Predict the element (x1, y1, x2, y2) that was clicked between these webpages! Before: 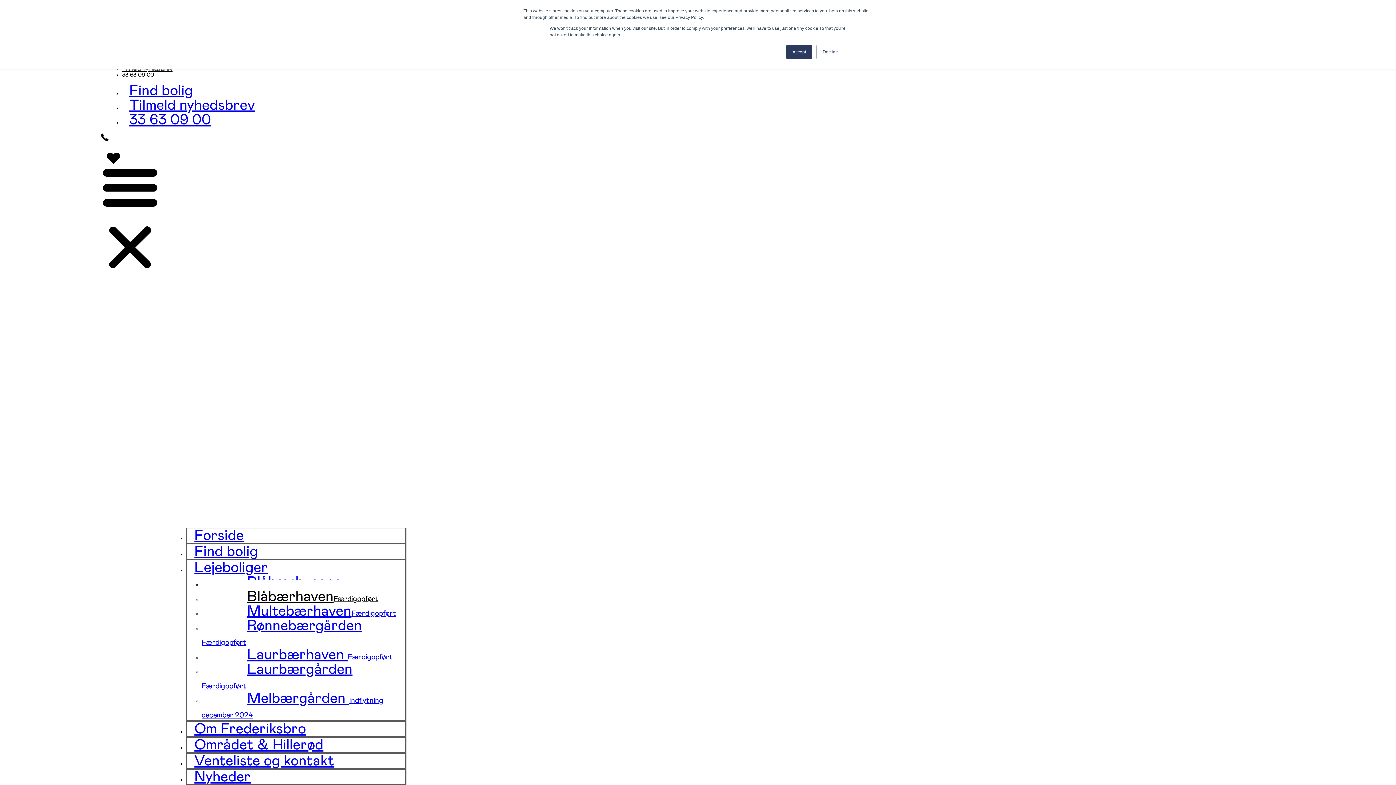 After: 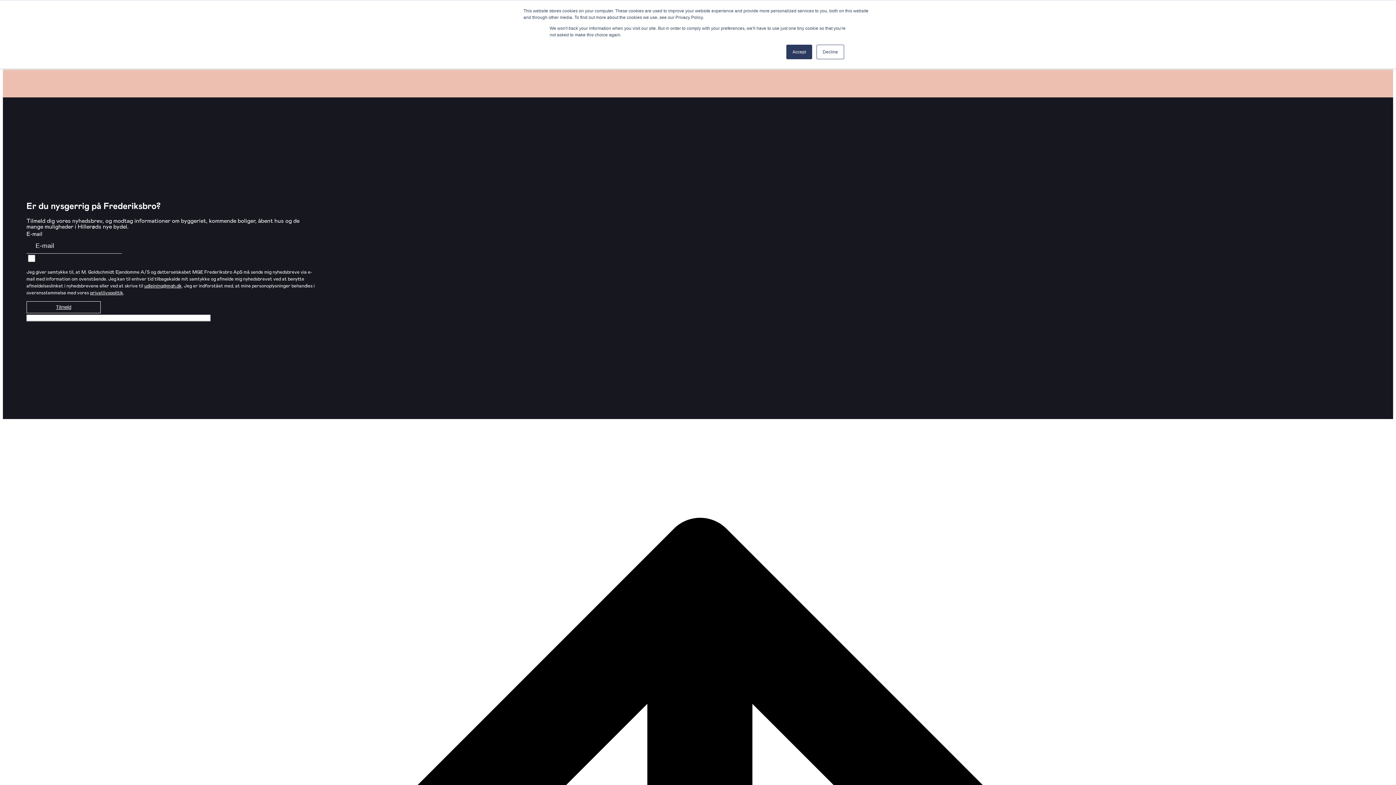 Action: bbox: (122, 66, 172, 72) label: Tilmeld nyhedsbrev